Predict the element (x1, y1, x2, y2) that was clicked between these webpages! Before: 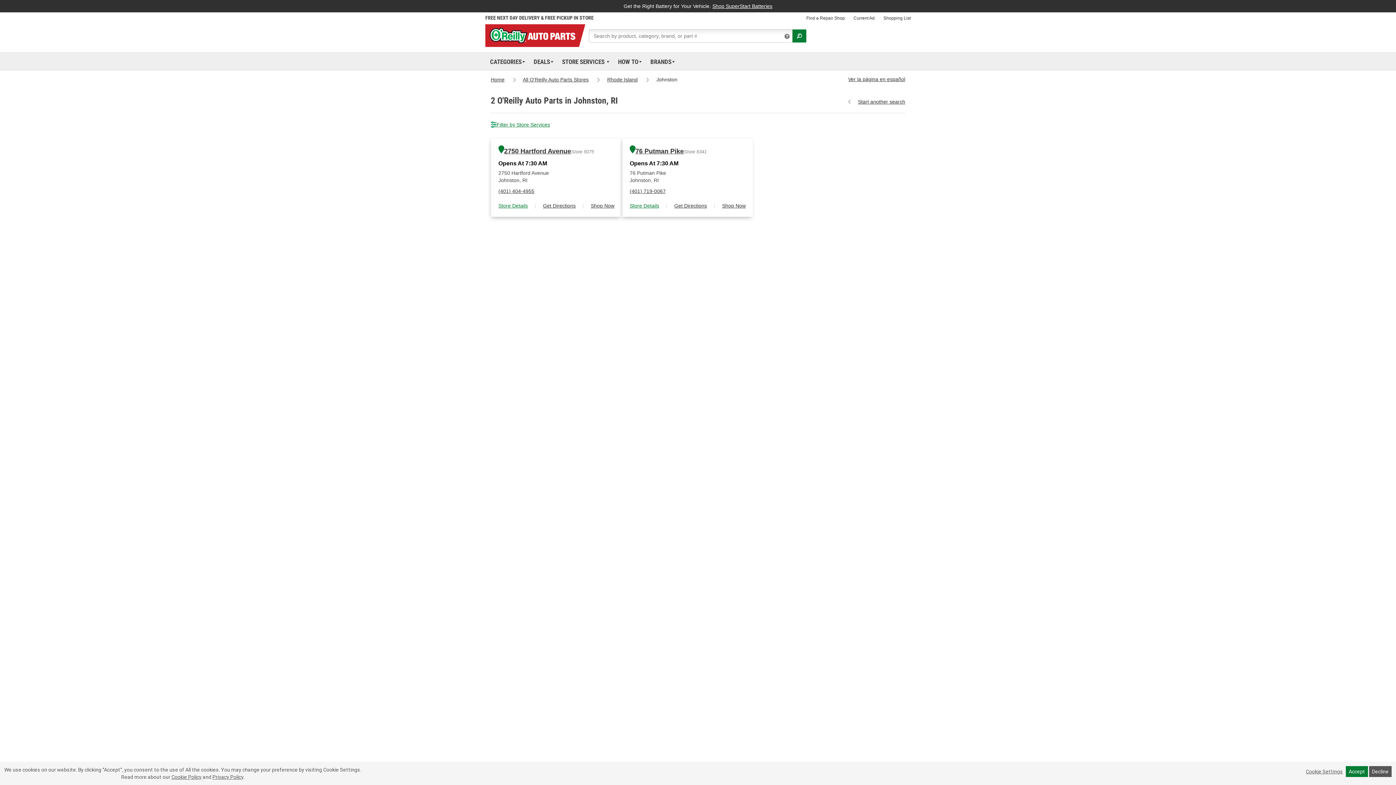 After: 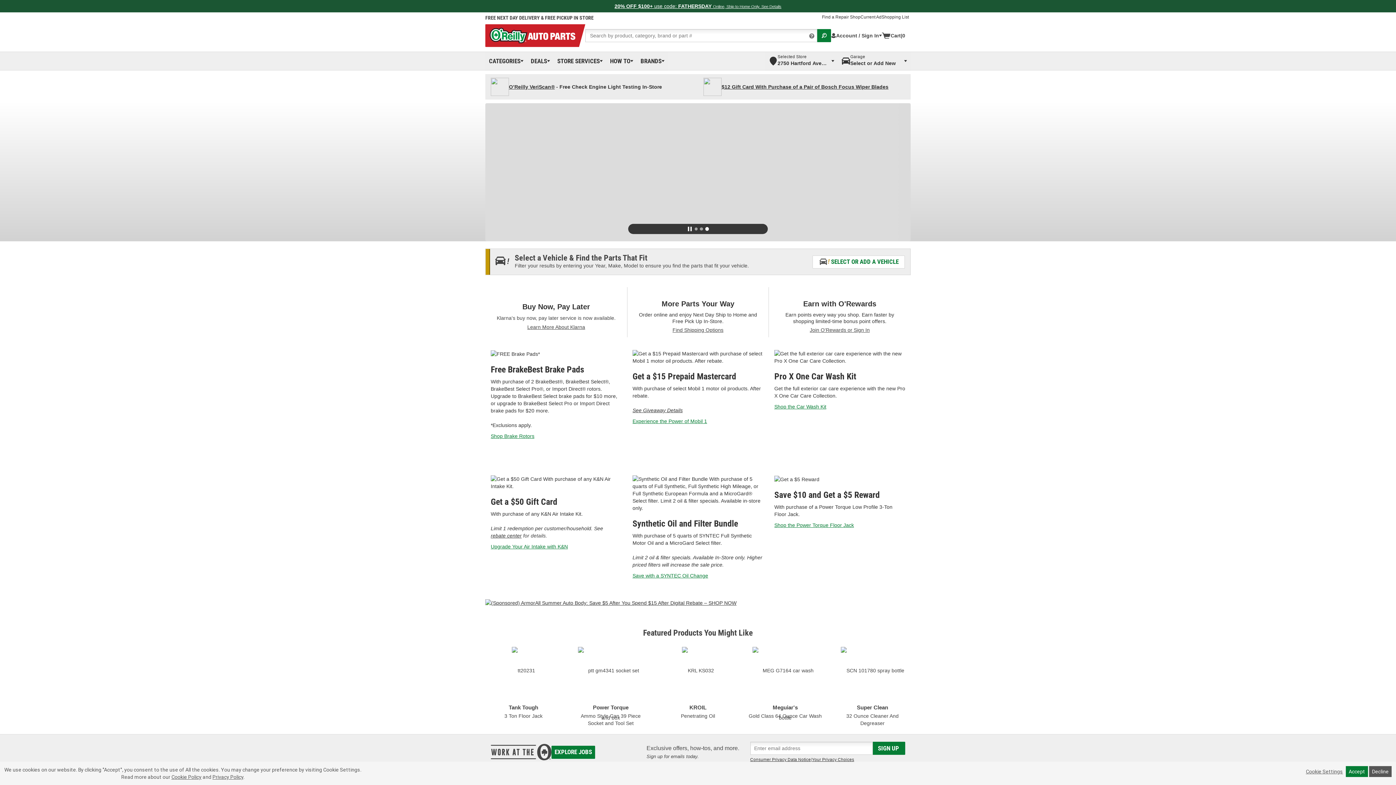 Action: bbox: (590, 202, 614, 208) label: Press enter to shop this store